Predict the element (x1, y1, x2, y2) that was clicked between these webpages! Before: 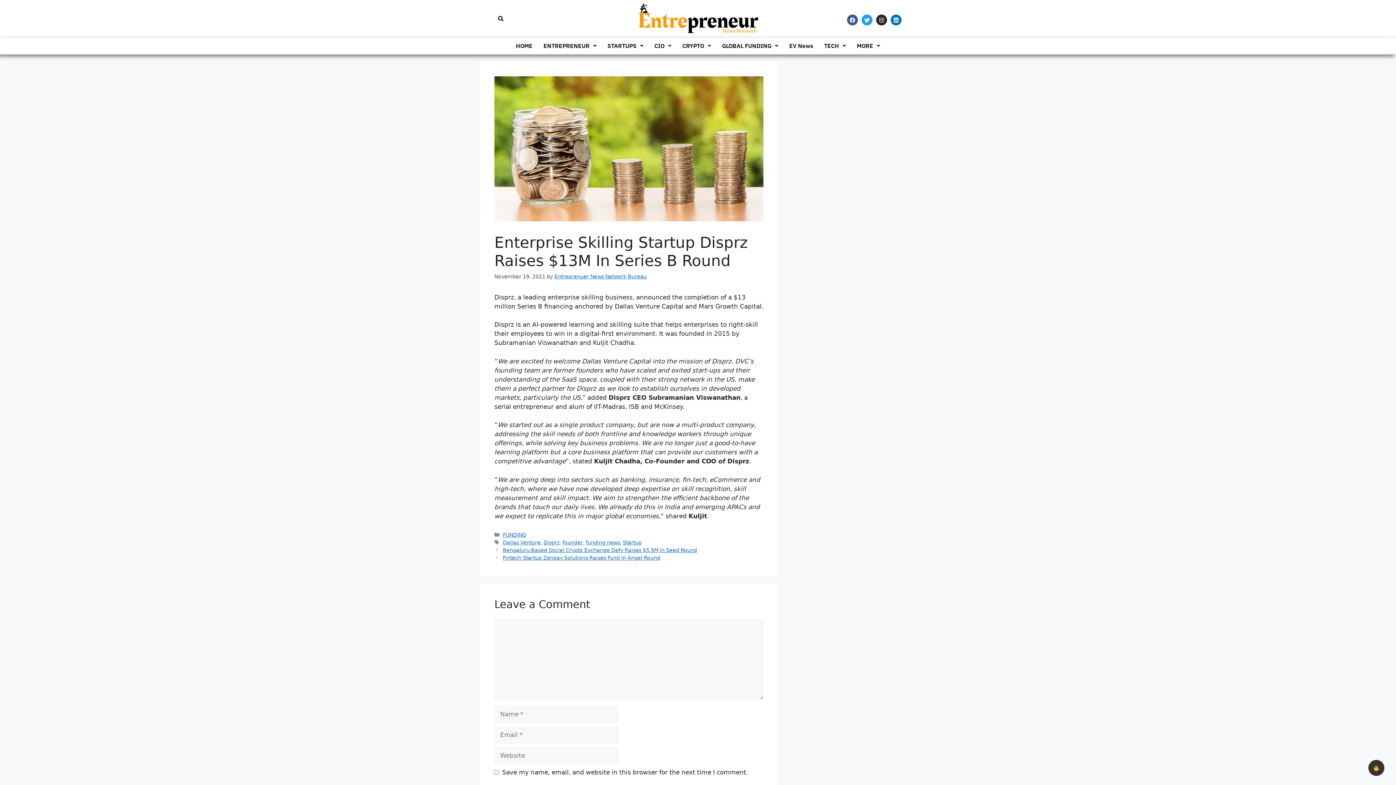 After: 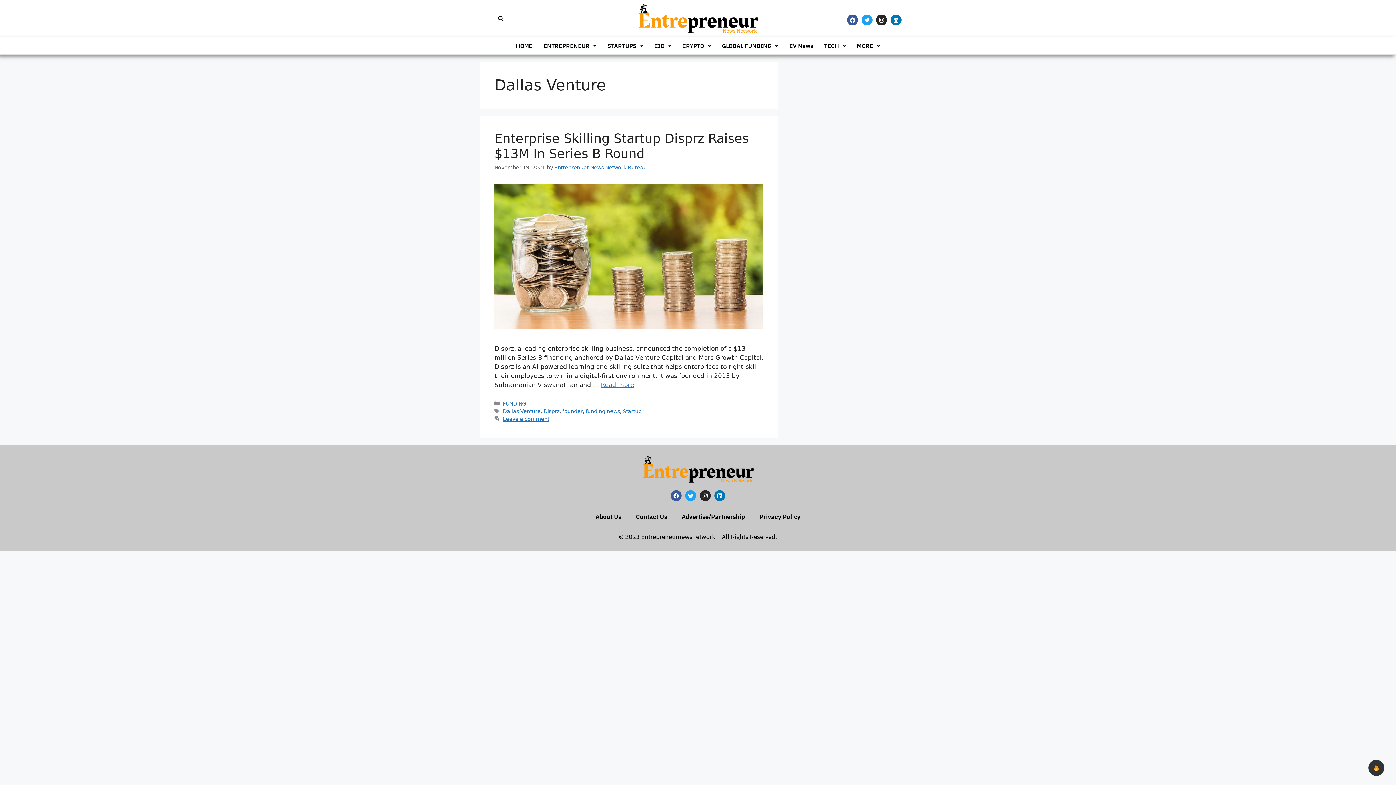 Action: bbox: (502, 539, 540, 545) label: Dallas Venture